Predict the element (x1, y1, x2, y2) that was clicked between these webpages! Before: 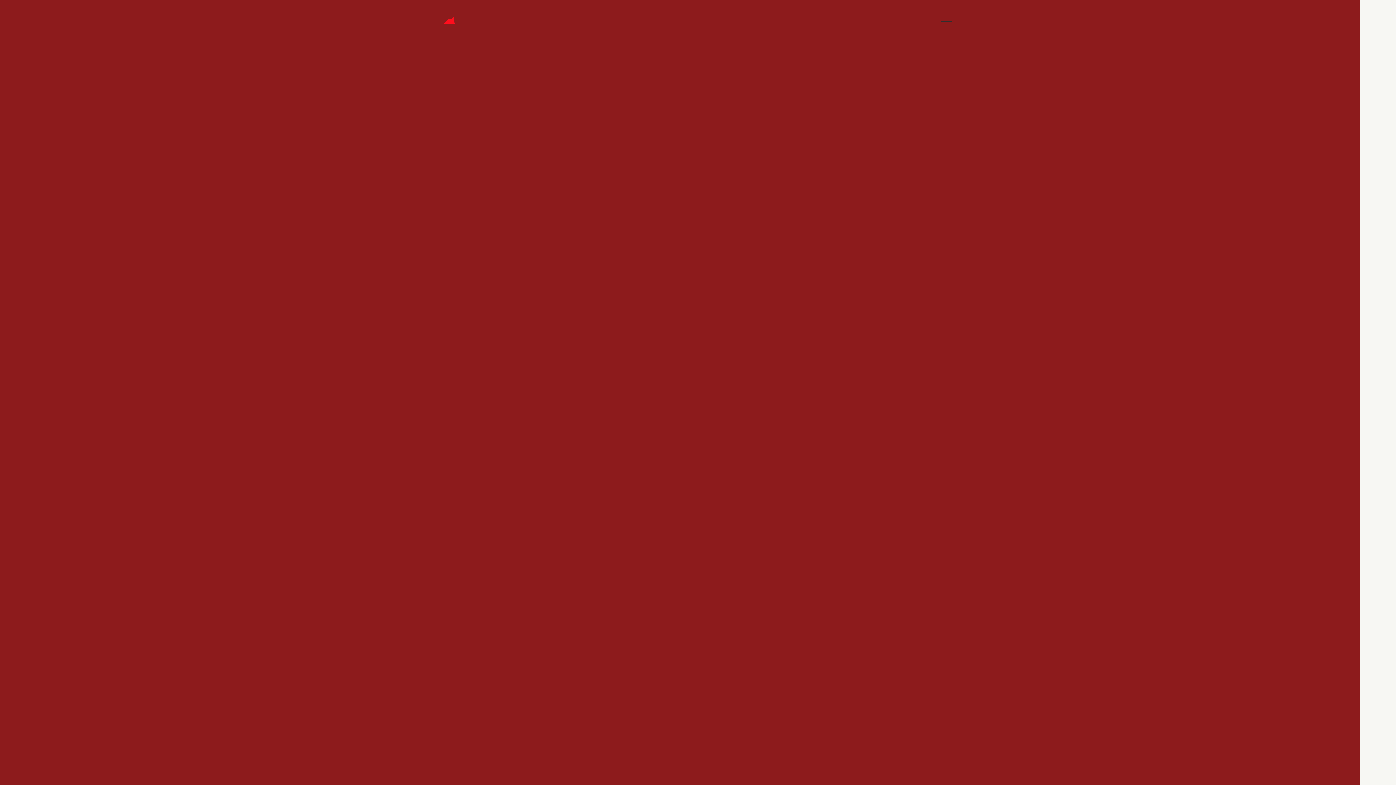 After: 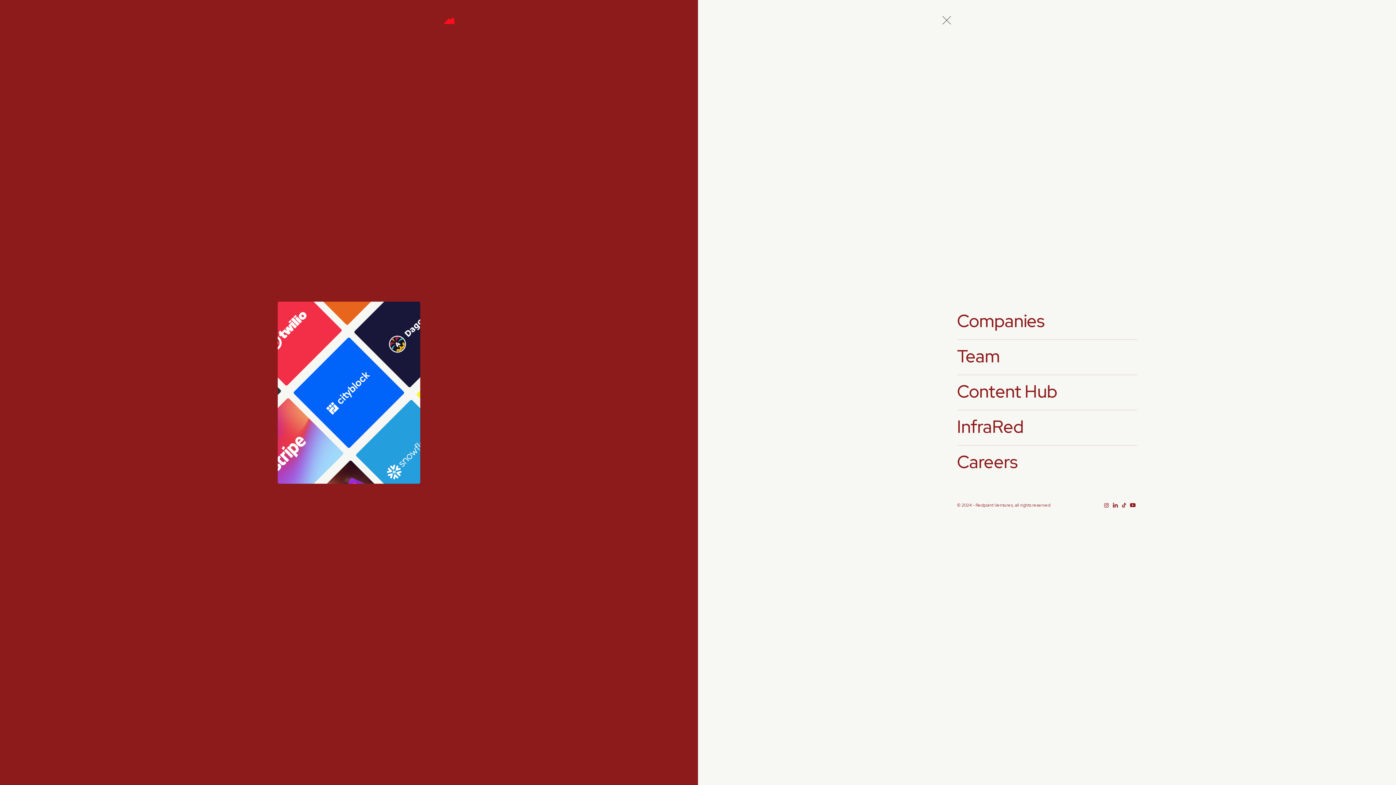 Action: bbox: (940, 14, 952, 26)